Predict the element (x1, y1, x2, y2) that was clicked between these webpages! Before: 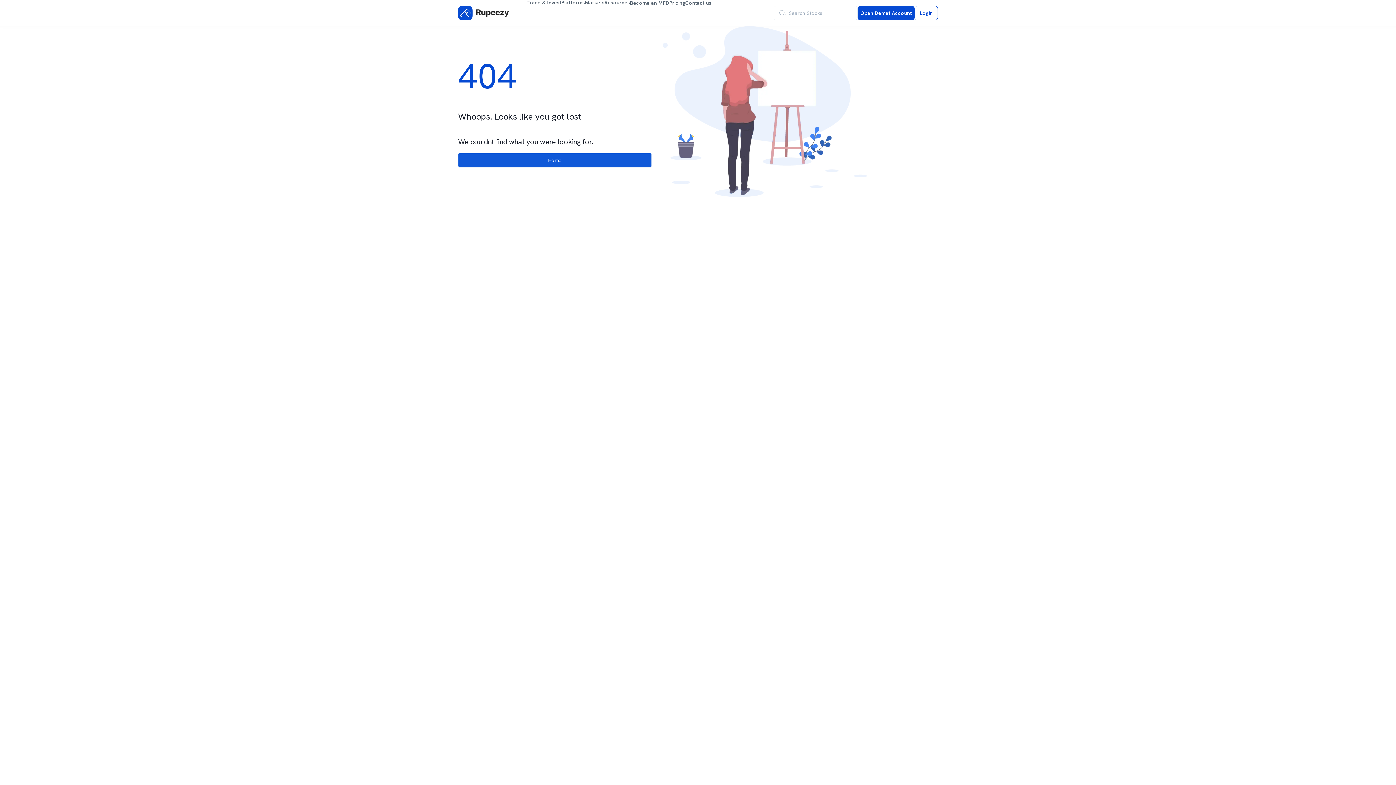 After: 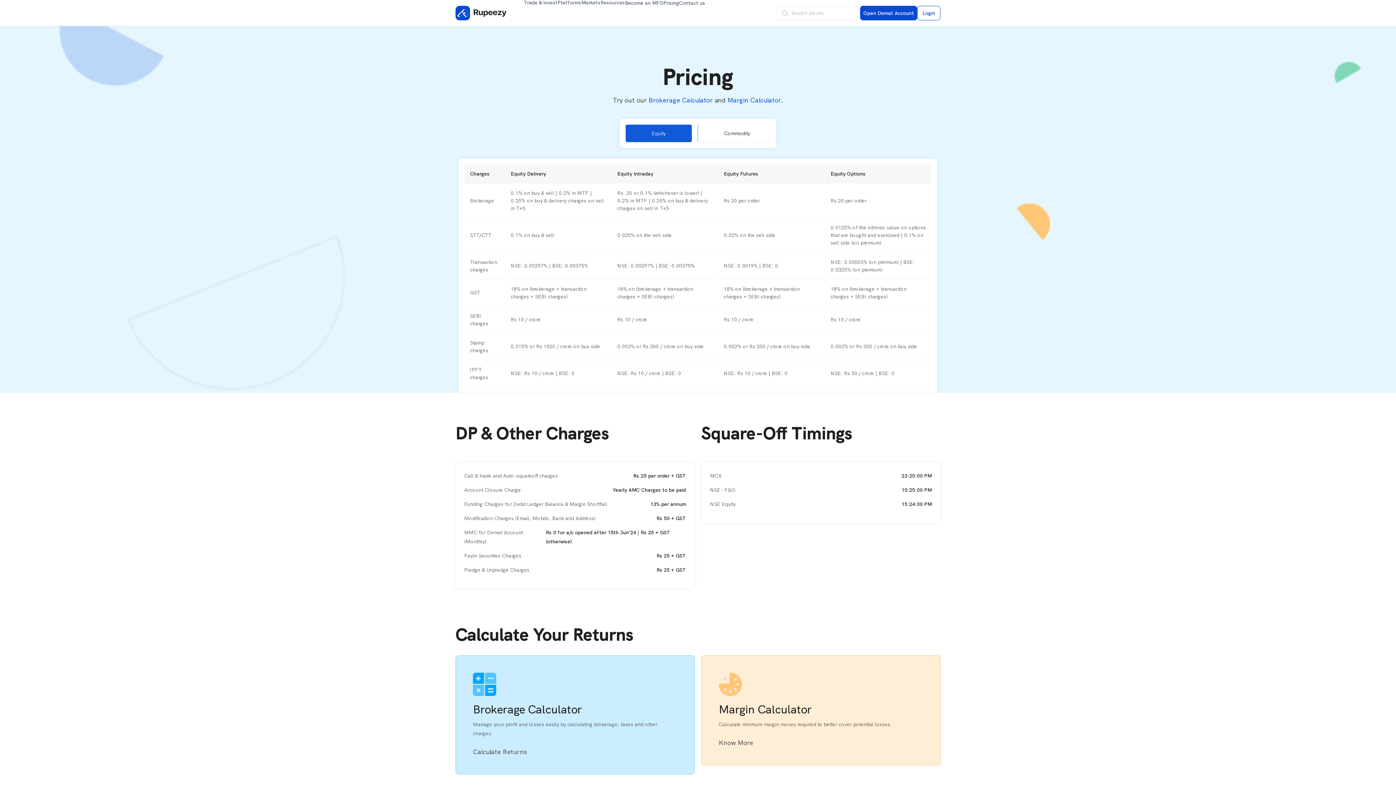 Action: label: Pricing bbox: (669, 0, 685, 26)